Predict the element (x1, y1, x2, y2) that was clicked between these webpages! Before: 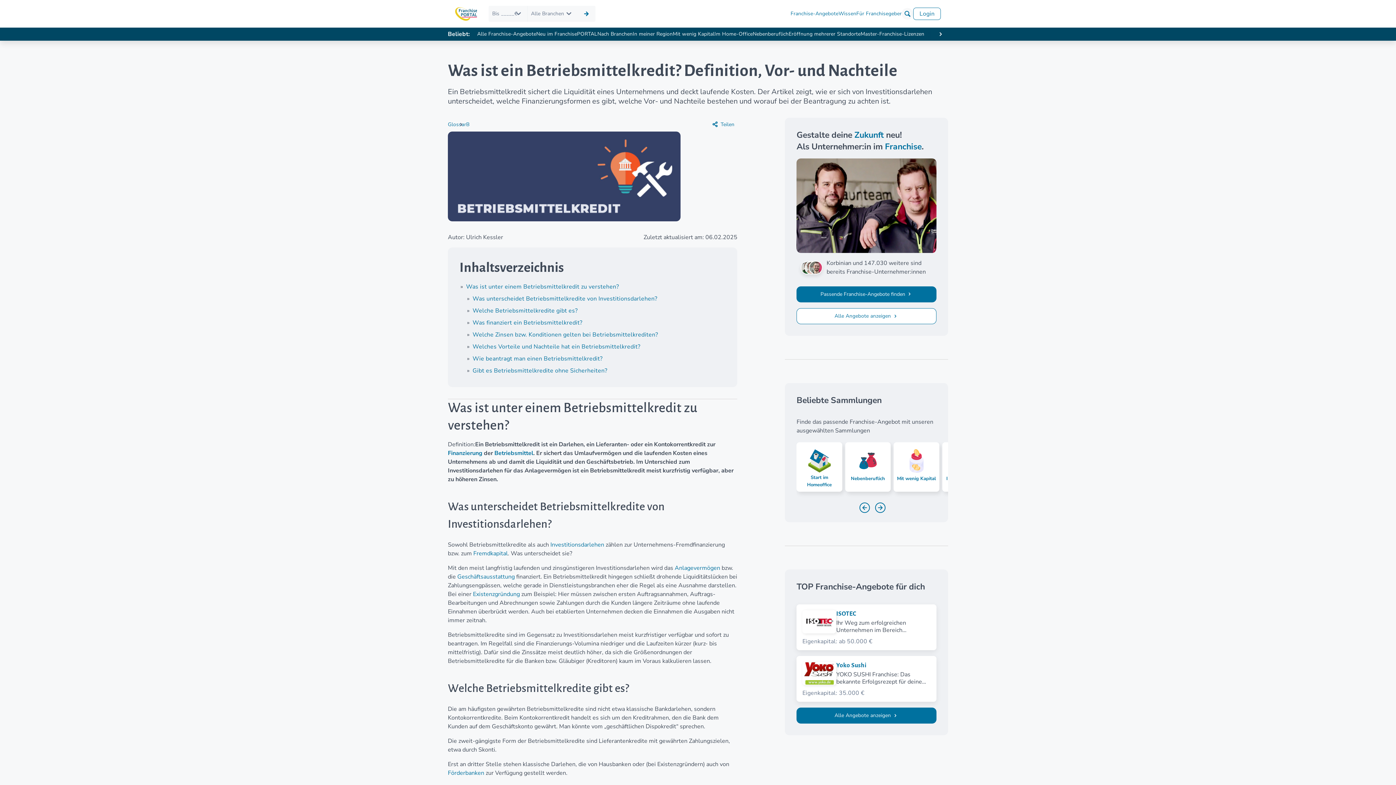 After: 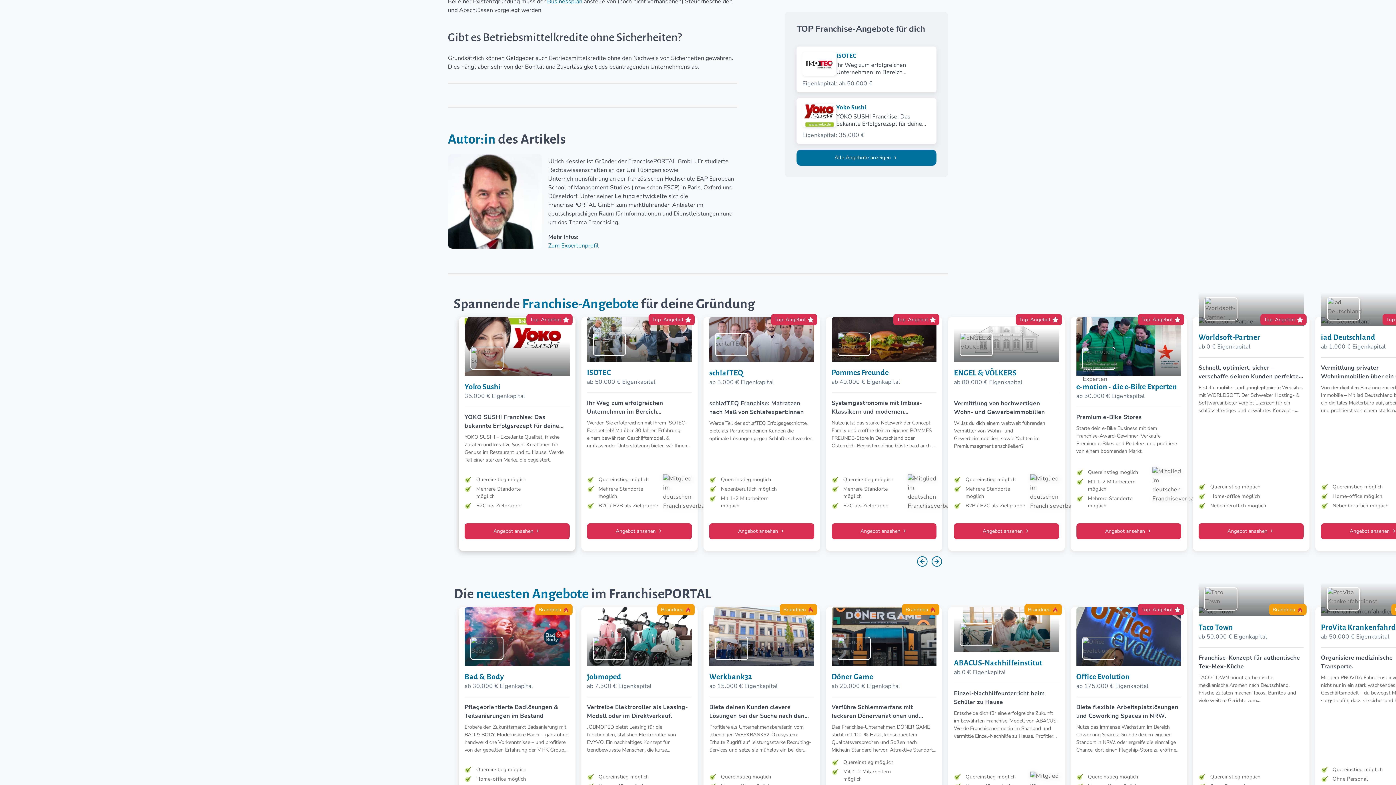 Action: bbox: (472, 366, 607, 374) label: Gibt es Betriebsmittelkredite ohne Sicherheiten?